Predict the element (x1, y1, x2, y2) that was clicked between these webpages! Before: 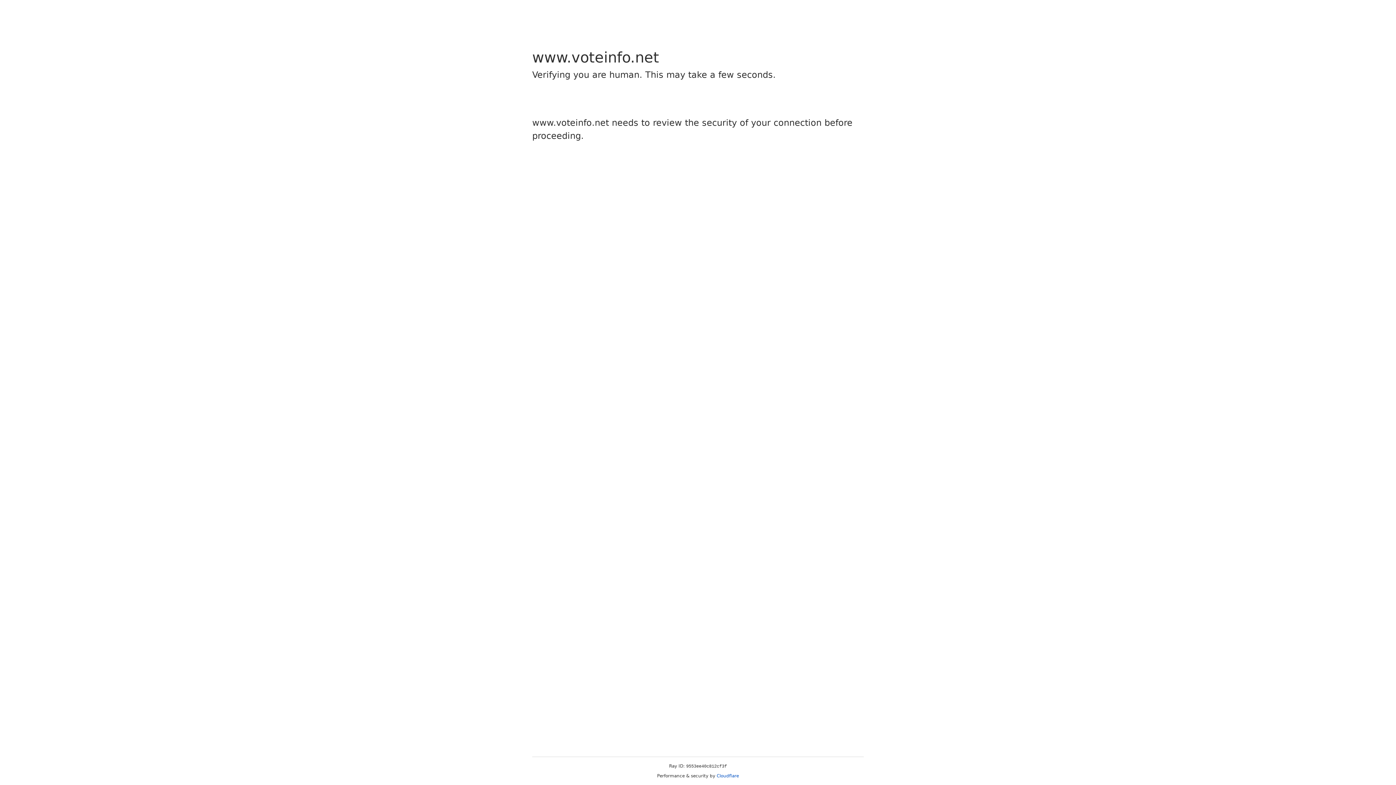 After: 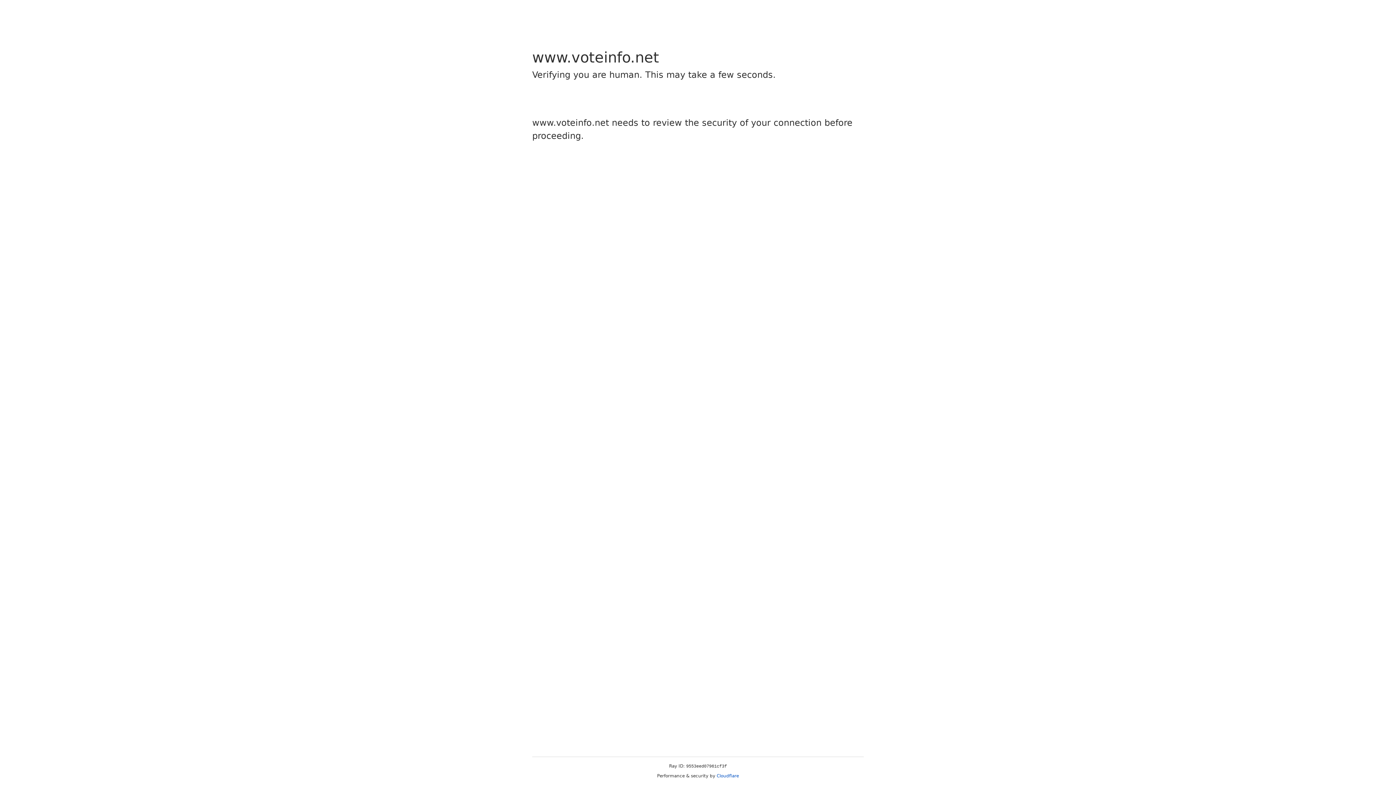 Action: label: Cloudflare bbox: (716, 773, 739, 778)